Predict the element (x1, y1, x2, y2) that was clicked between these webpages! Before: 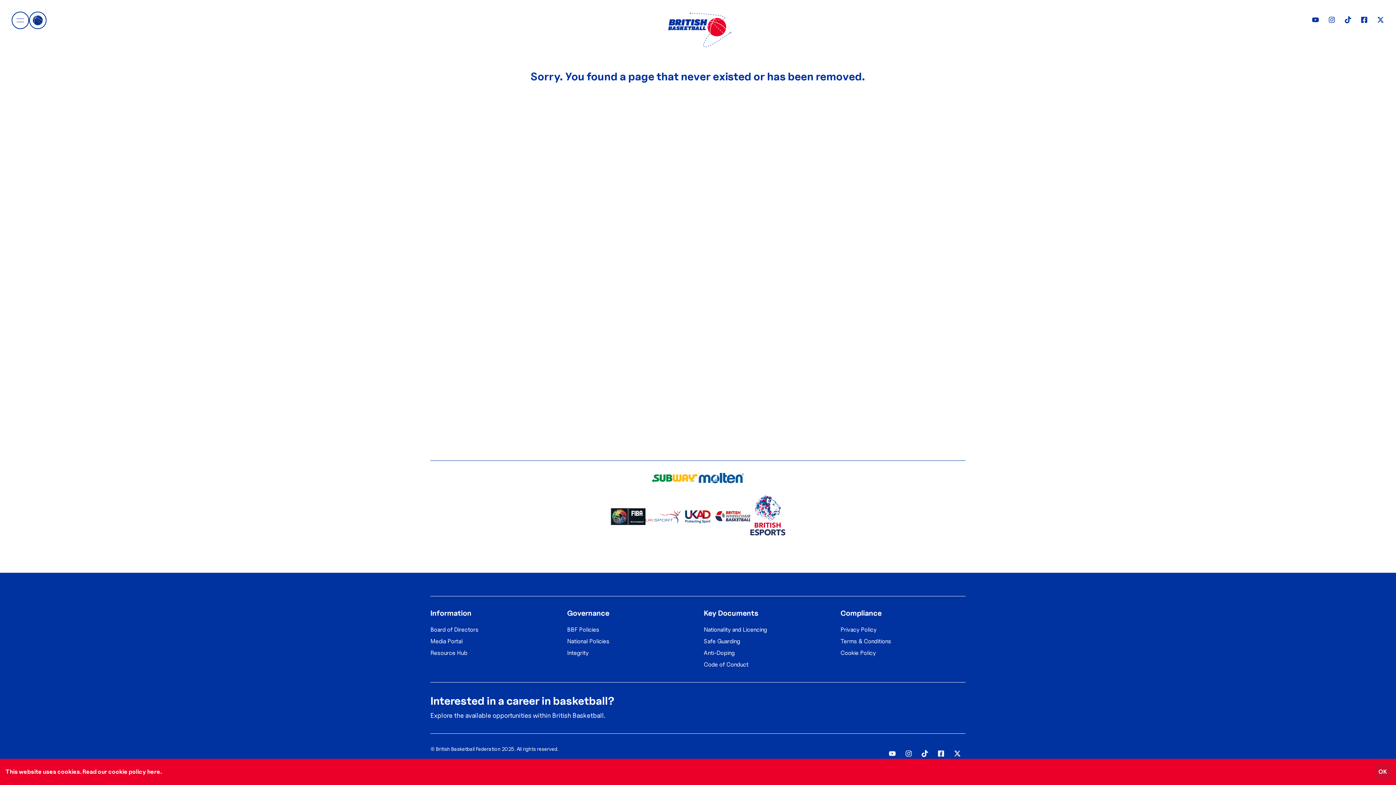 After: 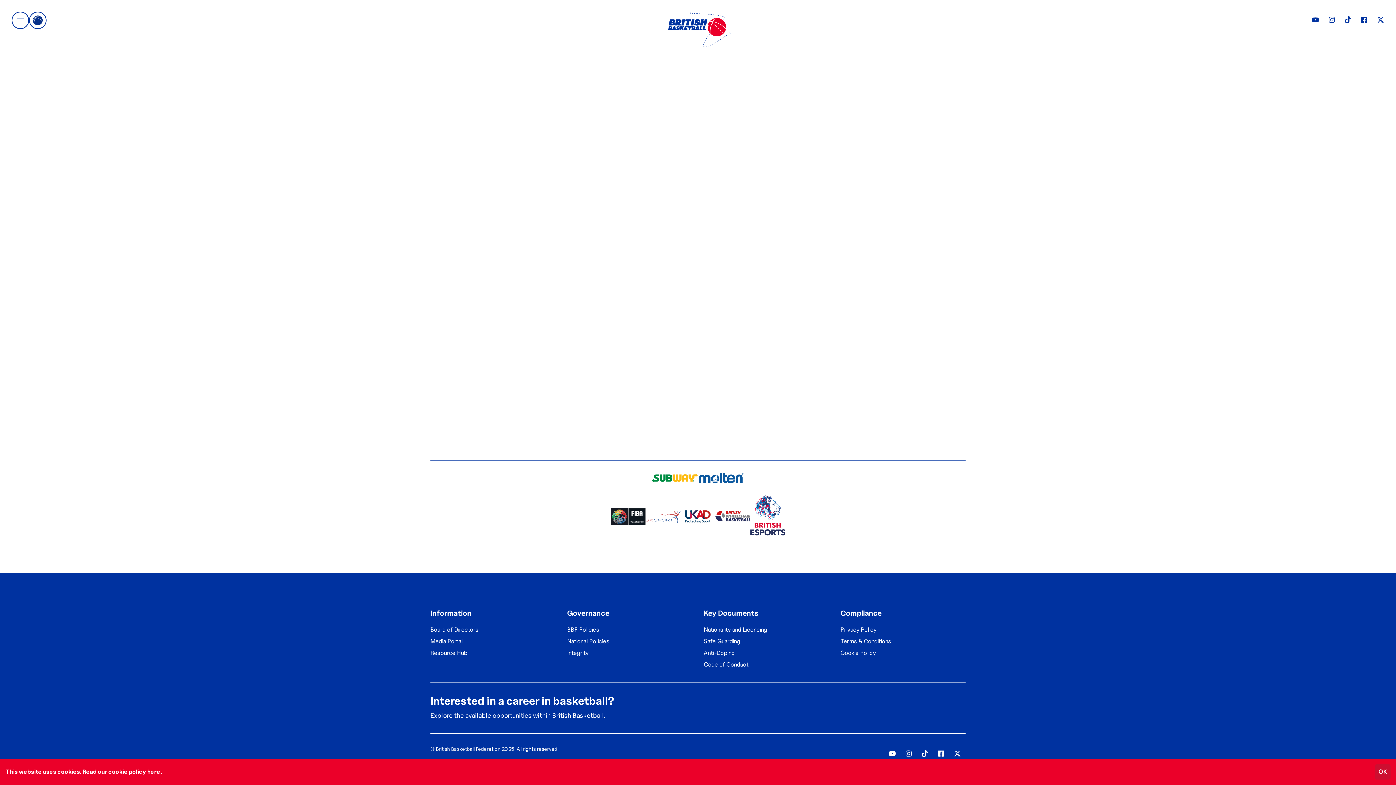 Action: label: Anti-Doping bbox: (704, 647, 734, 659)